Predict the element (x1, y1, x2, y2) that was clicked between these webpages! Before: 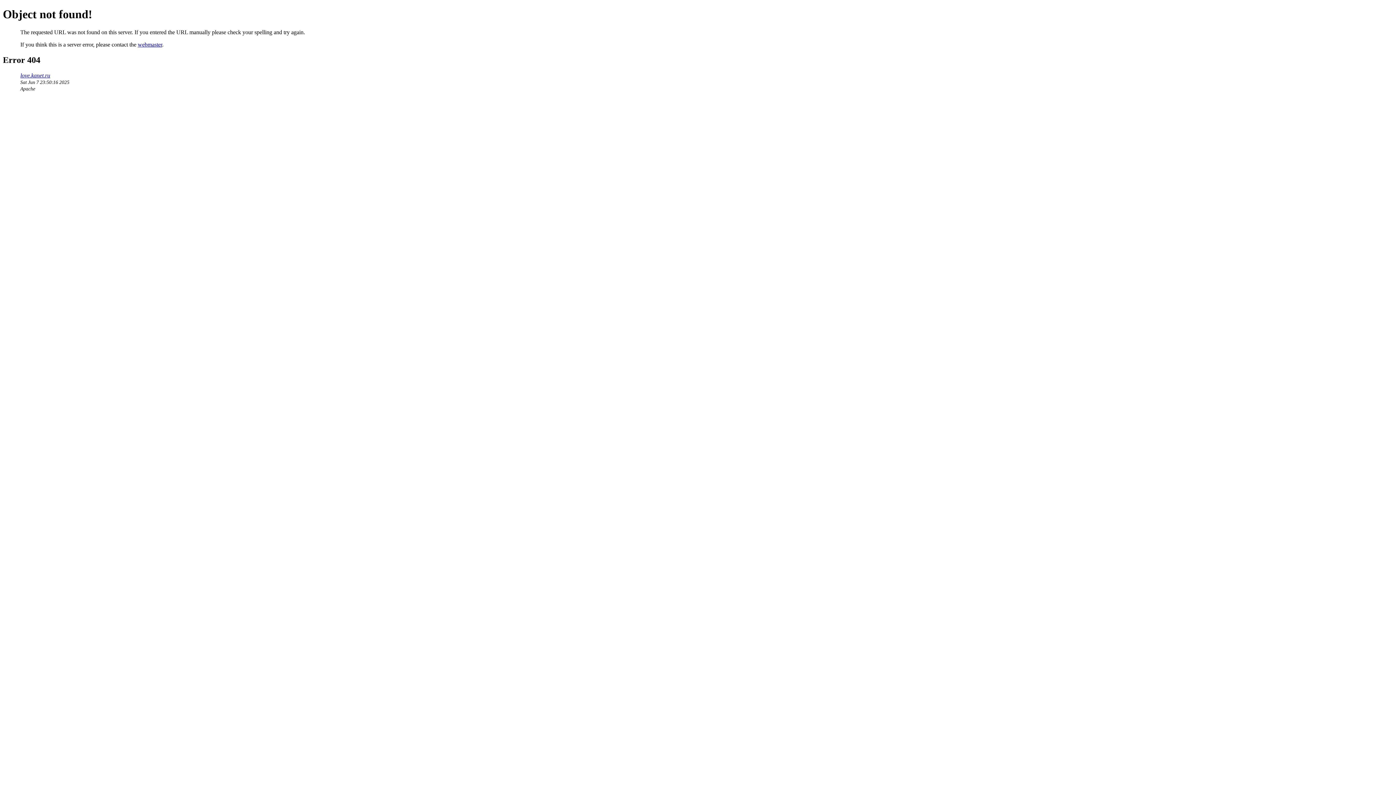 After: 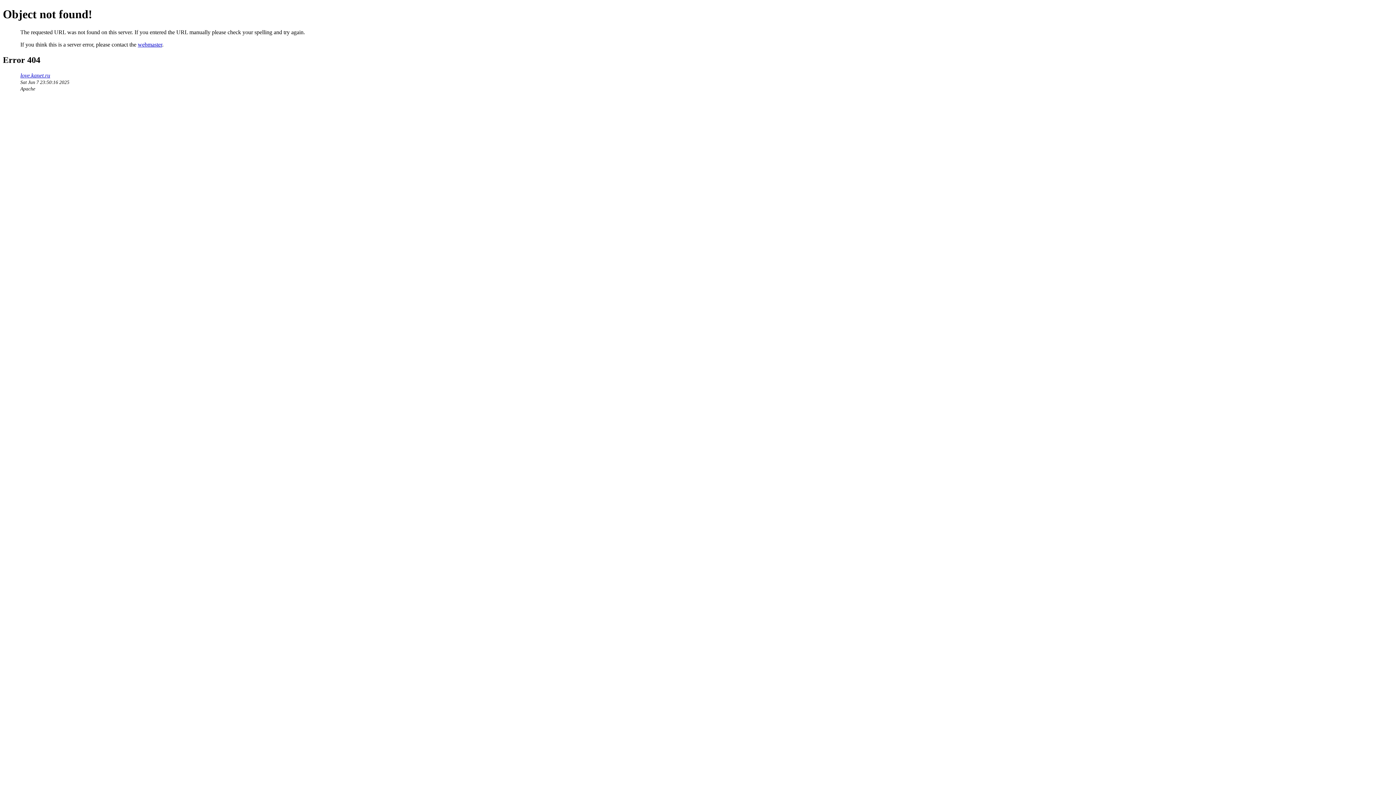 Action: label: webmaster bbox: (137, 41, 162, 47)